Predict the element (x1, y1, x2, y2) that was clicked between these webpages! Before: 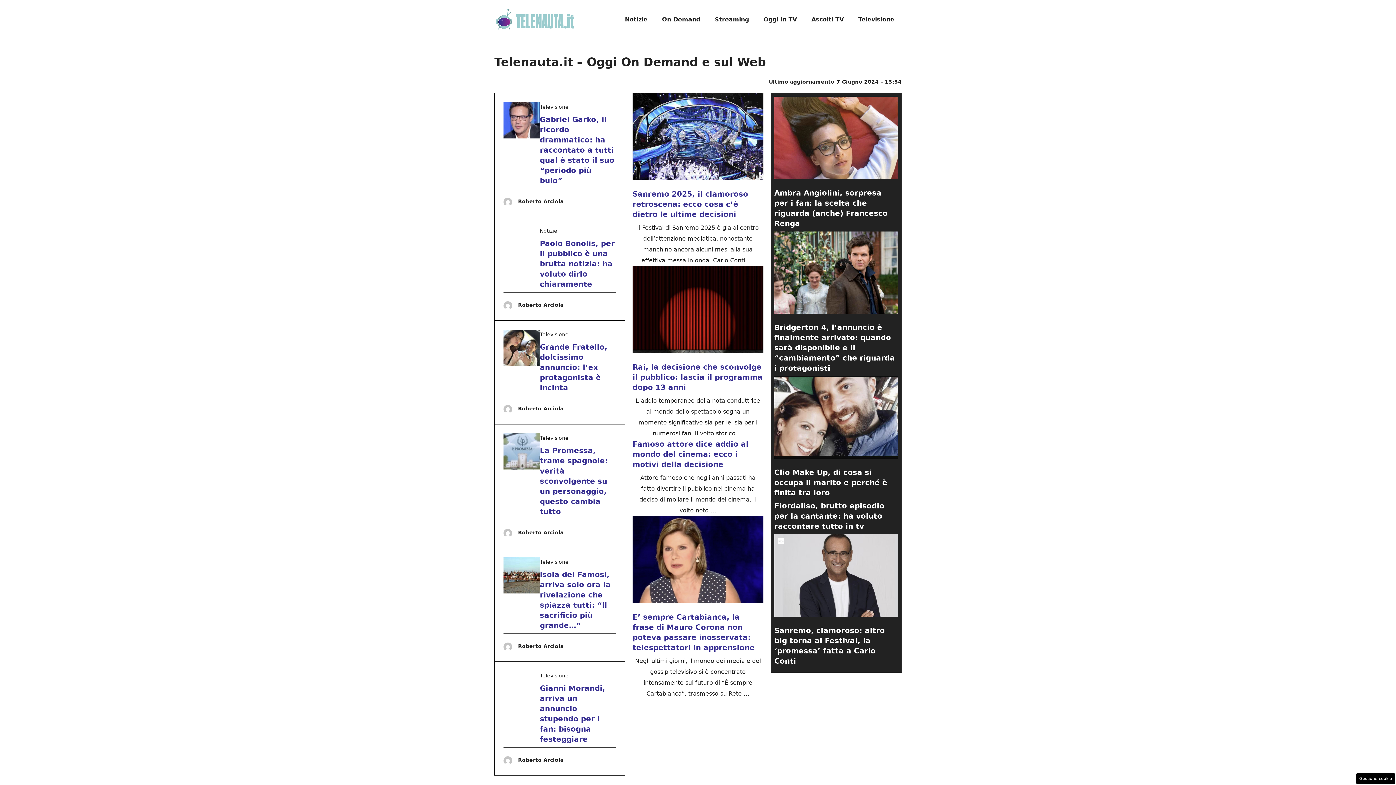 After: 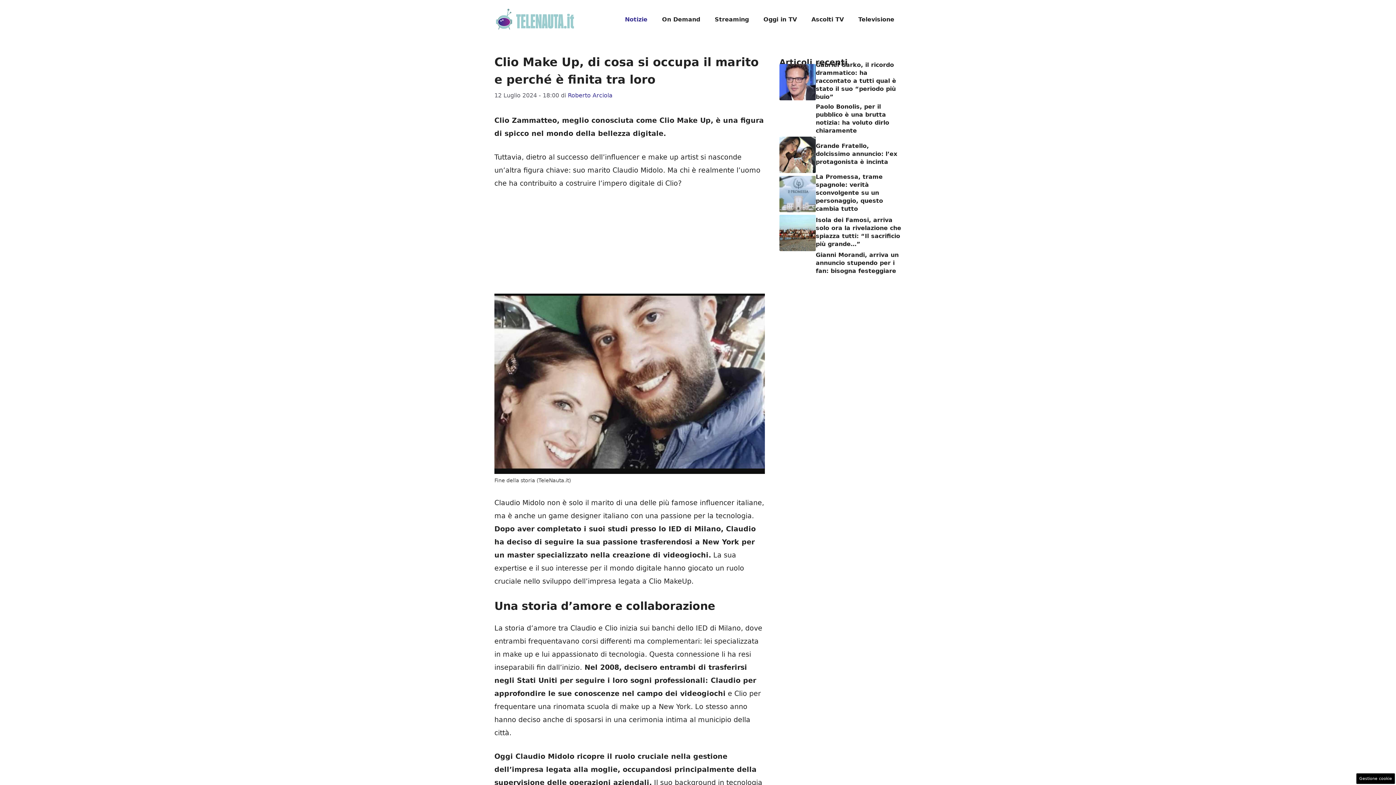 Action: label: Clio Make Up, di cosa si occupa il marito e perché è finita tra loro bbox: (774, 468, 887, 497)